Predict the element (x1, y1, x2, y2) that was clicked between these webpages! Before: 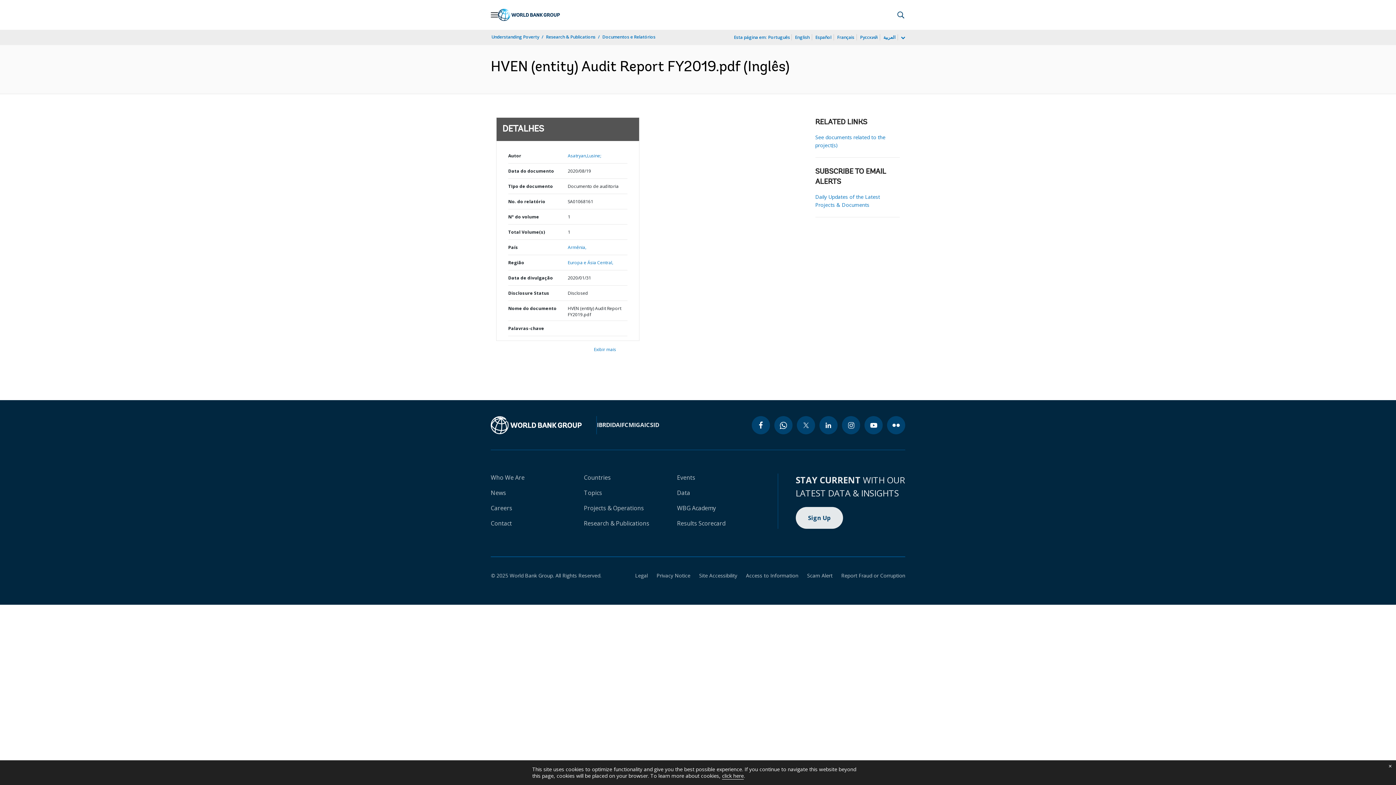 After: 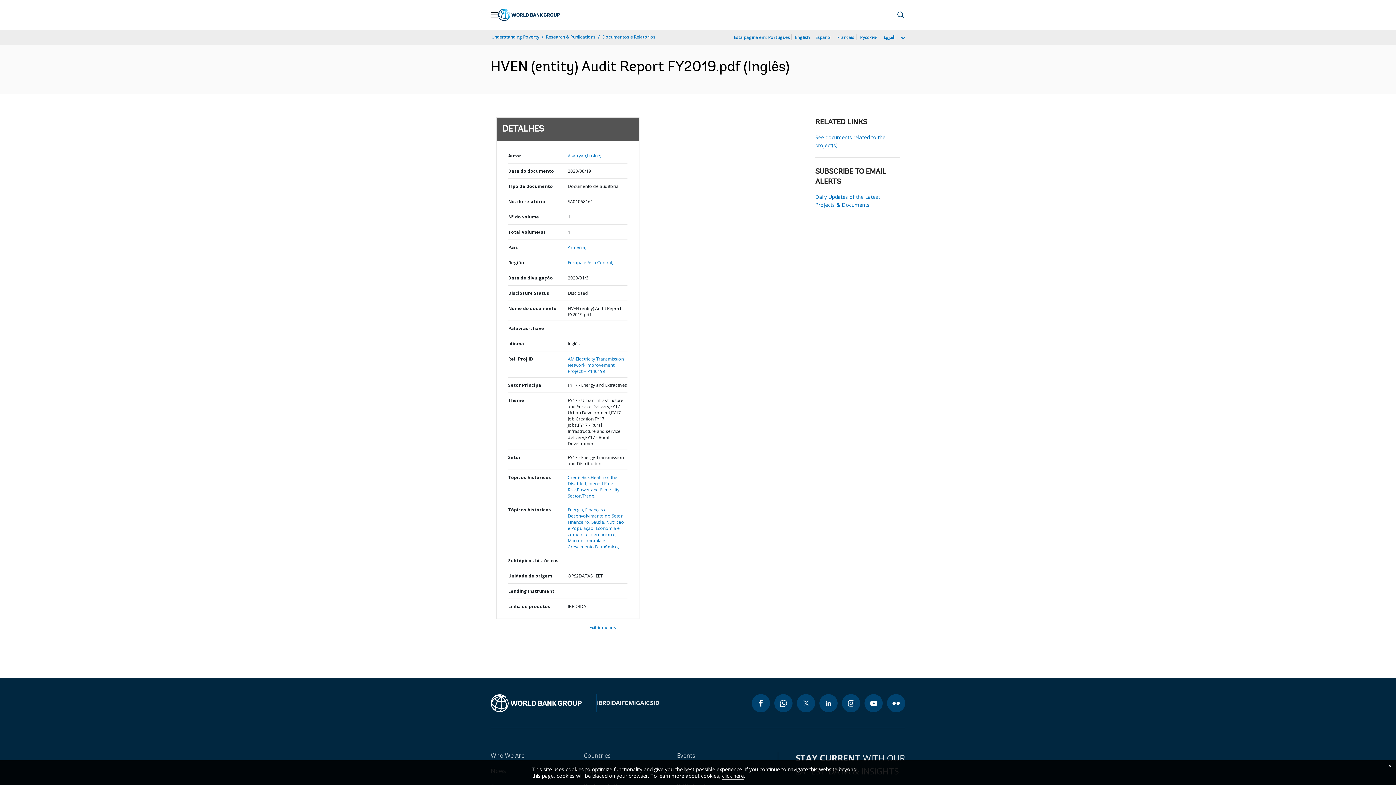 Action: label: Exibir mais bbox: (594, 346, 616, 352)